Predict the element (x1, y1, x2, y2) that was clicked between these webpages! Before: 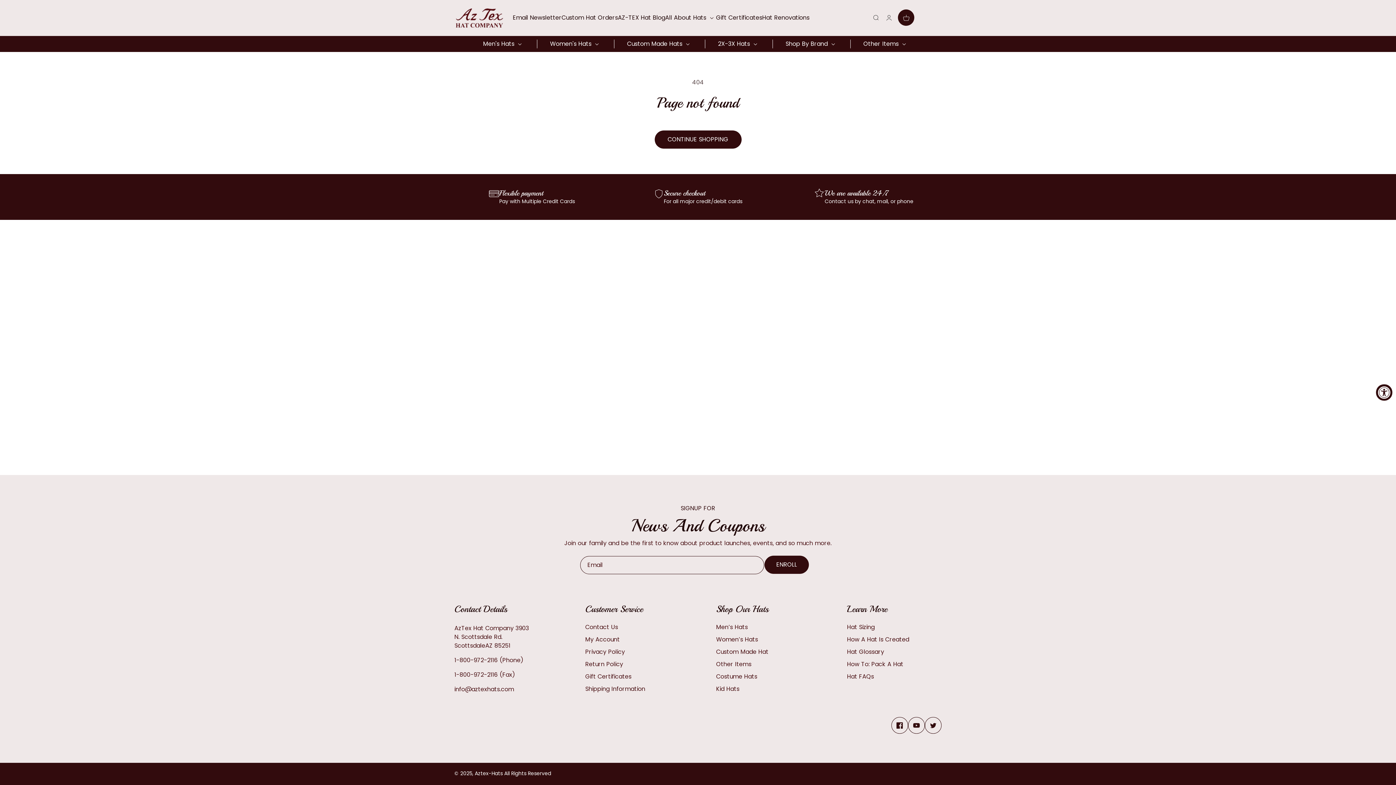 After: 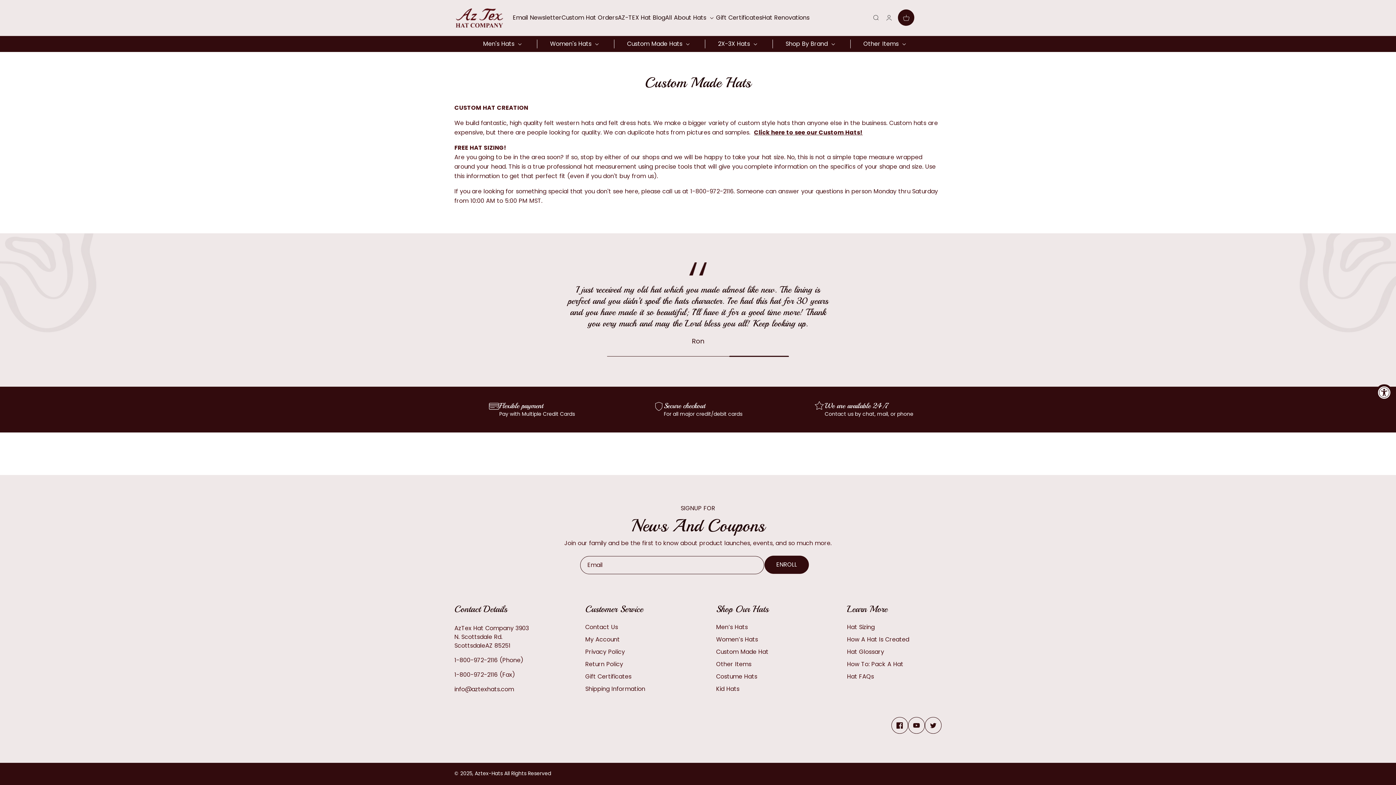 Action: label: Custom Hat Orders bbox: (561, 13, 618, 22)